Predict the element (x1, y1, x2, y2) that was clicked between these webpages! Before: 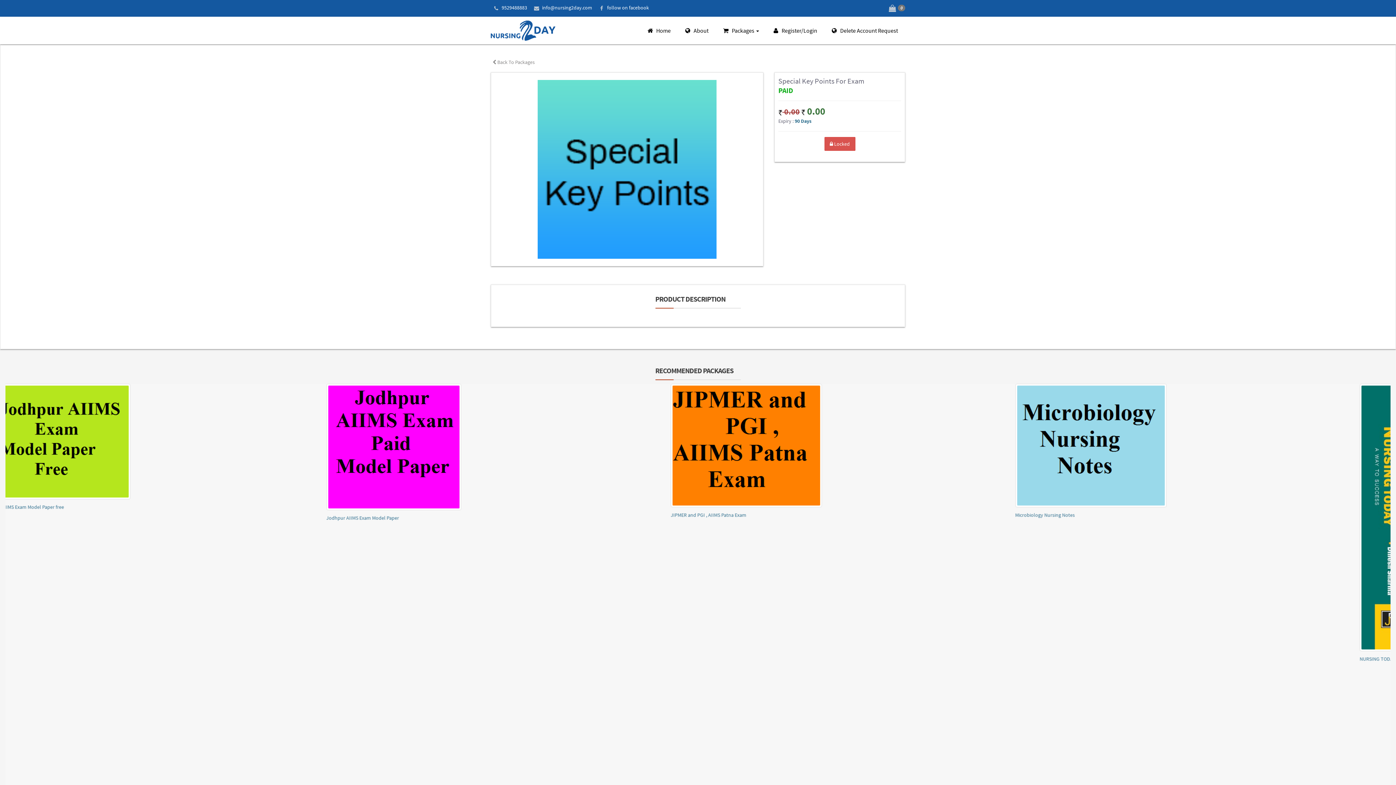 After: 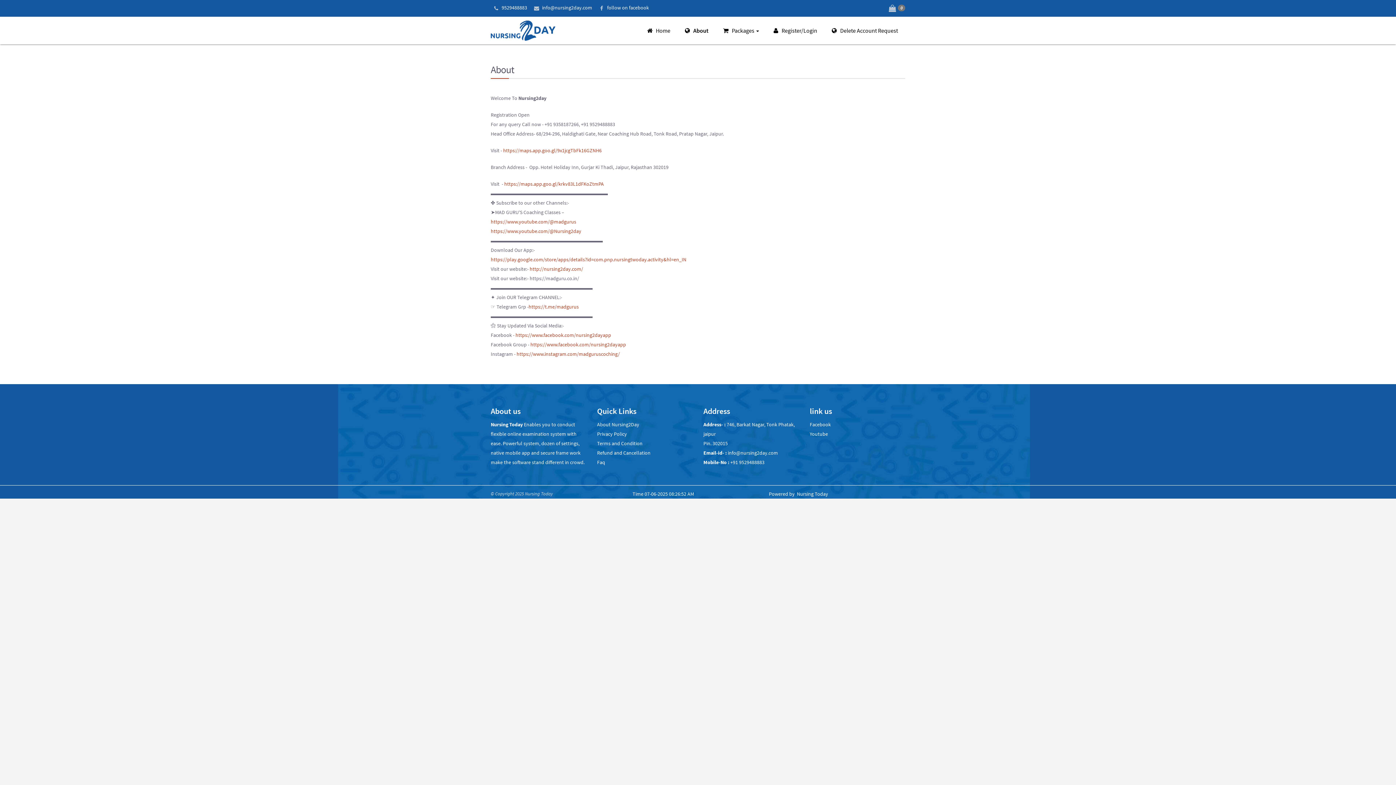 Action: label:  About bbox: (678, 16, 716, 44)